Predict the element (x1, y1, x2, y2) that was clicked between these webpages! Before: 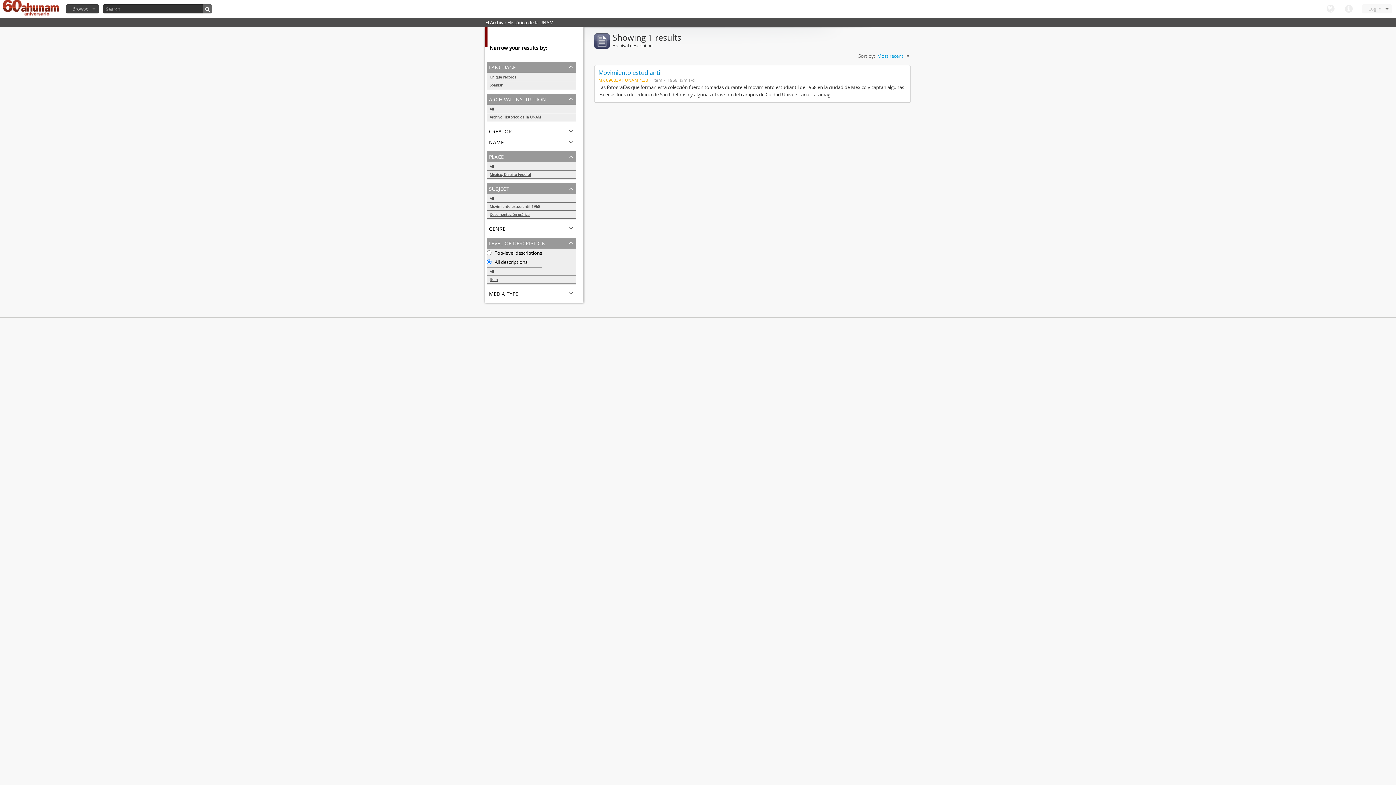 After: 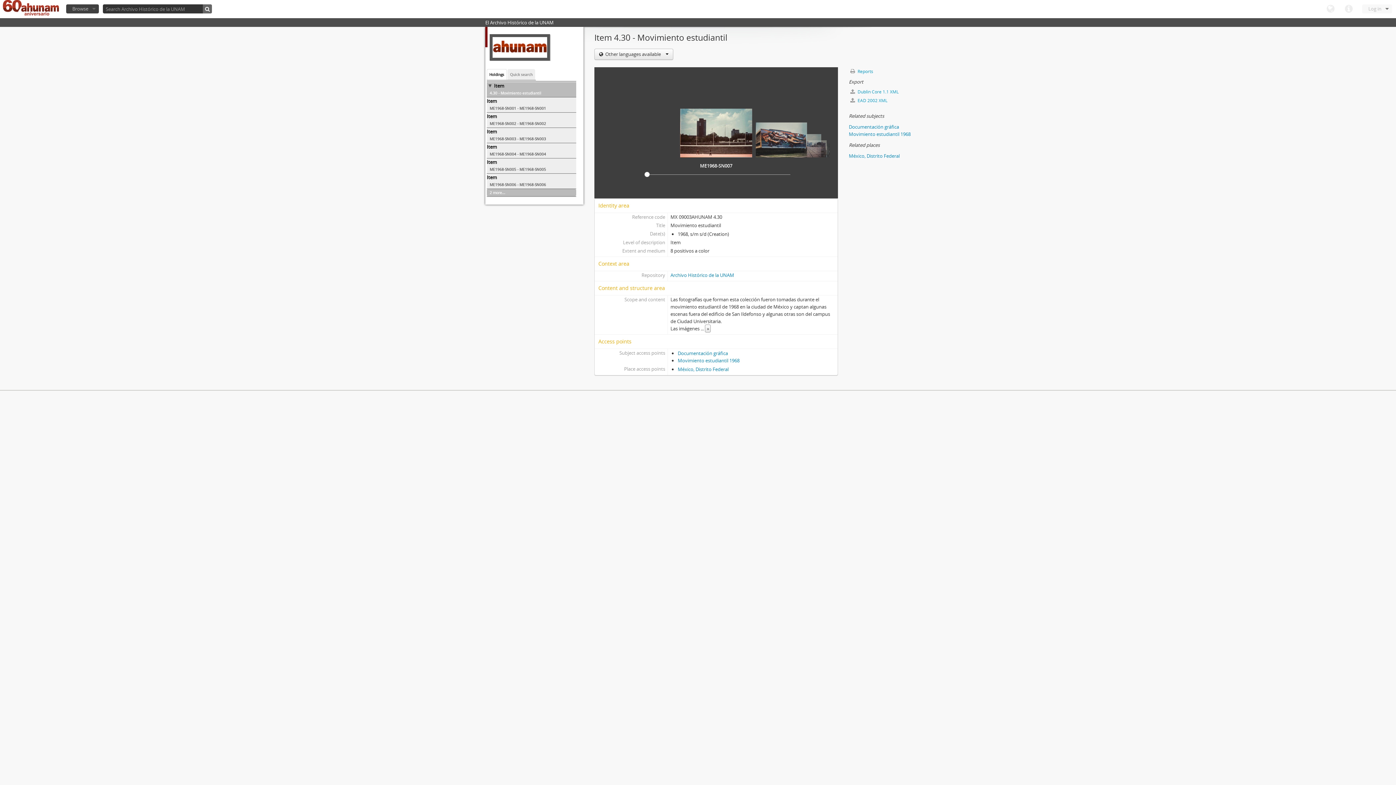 Action: bbox: (598, 68, 661, 76) label: Movimiento estudiantil